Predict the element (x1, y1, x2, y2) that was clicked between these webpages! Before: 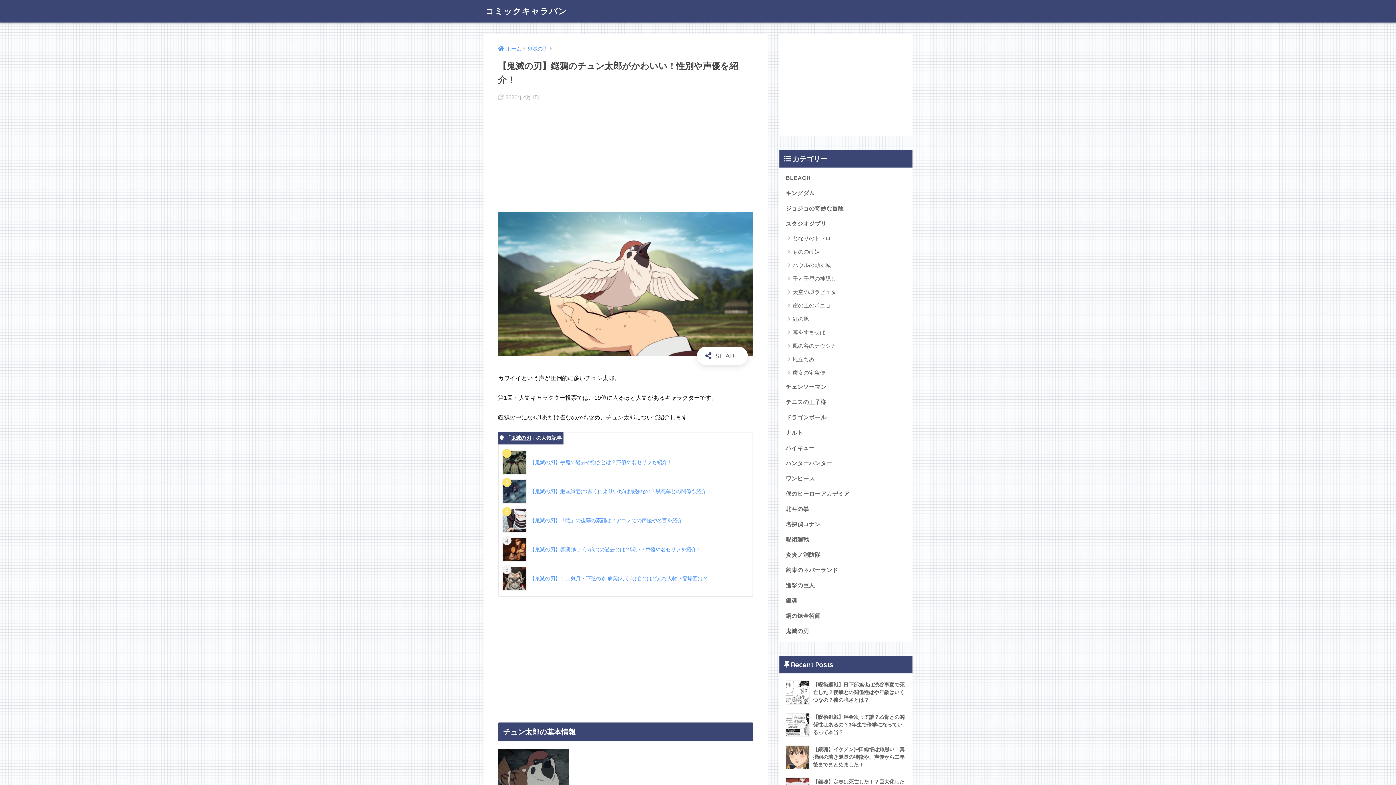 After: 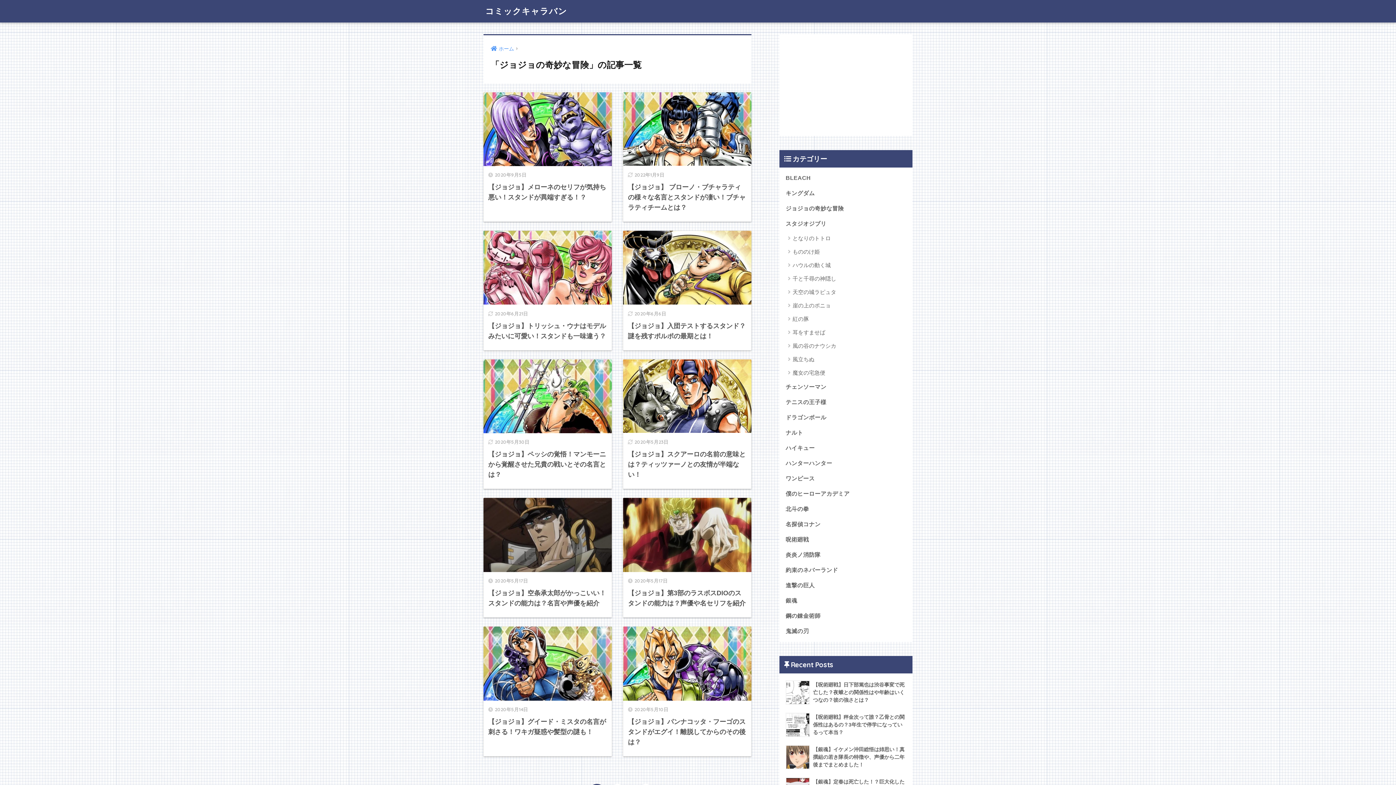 Action: label: ジョジョの奇妙な冒険 bbox: (783, 201, 909, 216)